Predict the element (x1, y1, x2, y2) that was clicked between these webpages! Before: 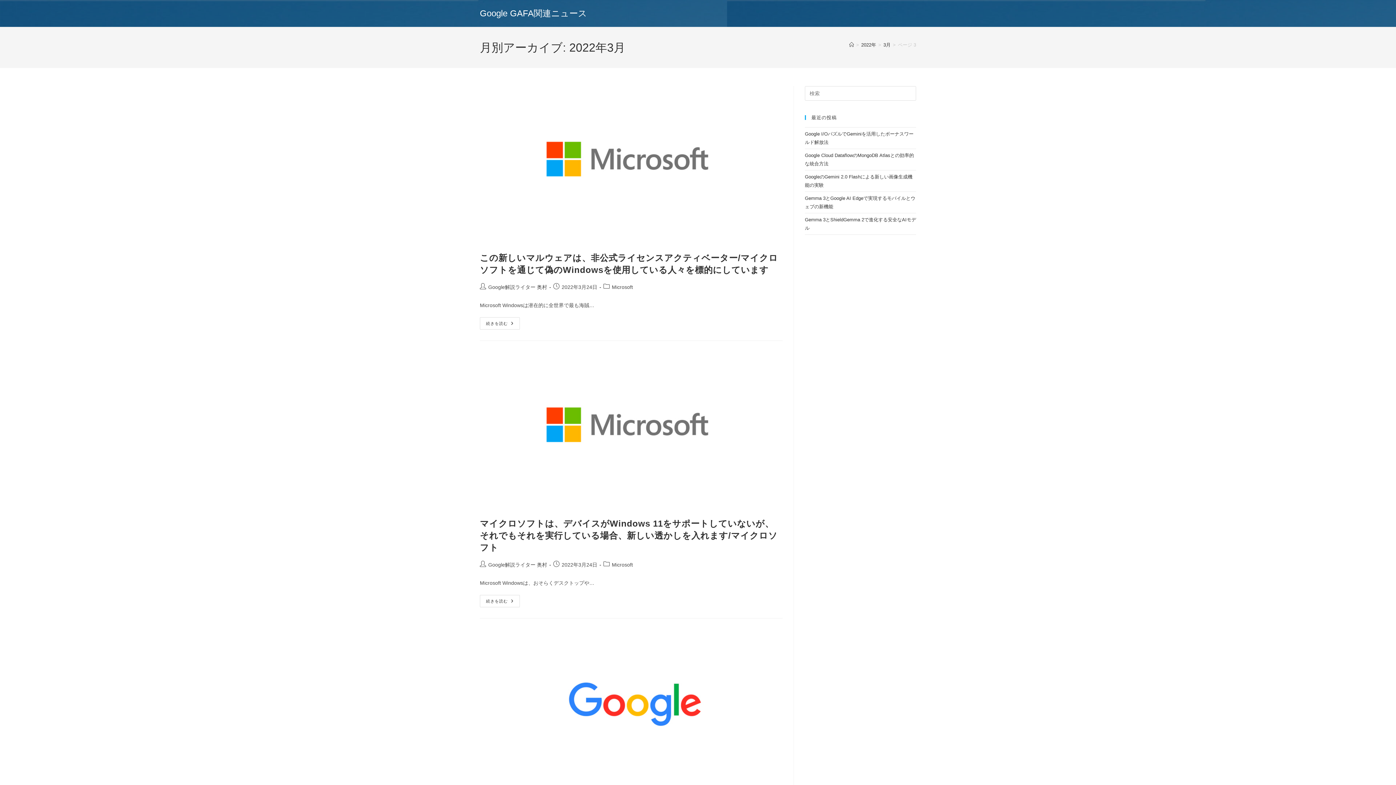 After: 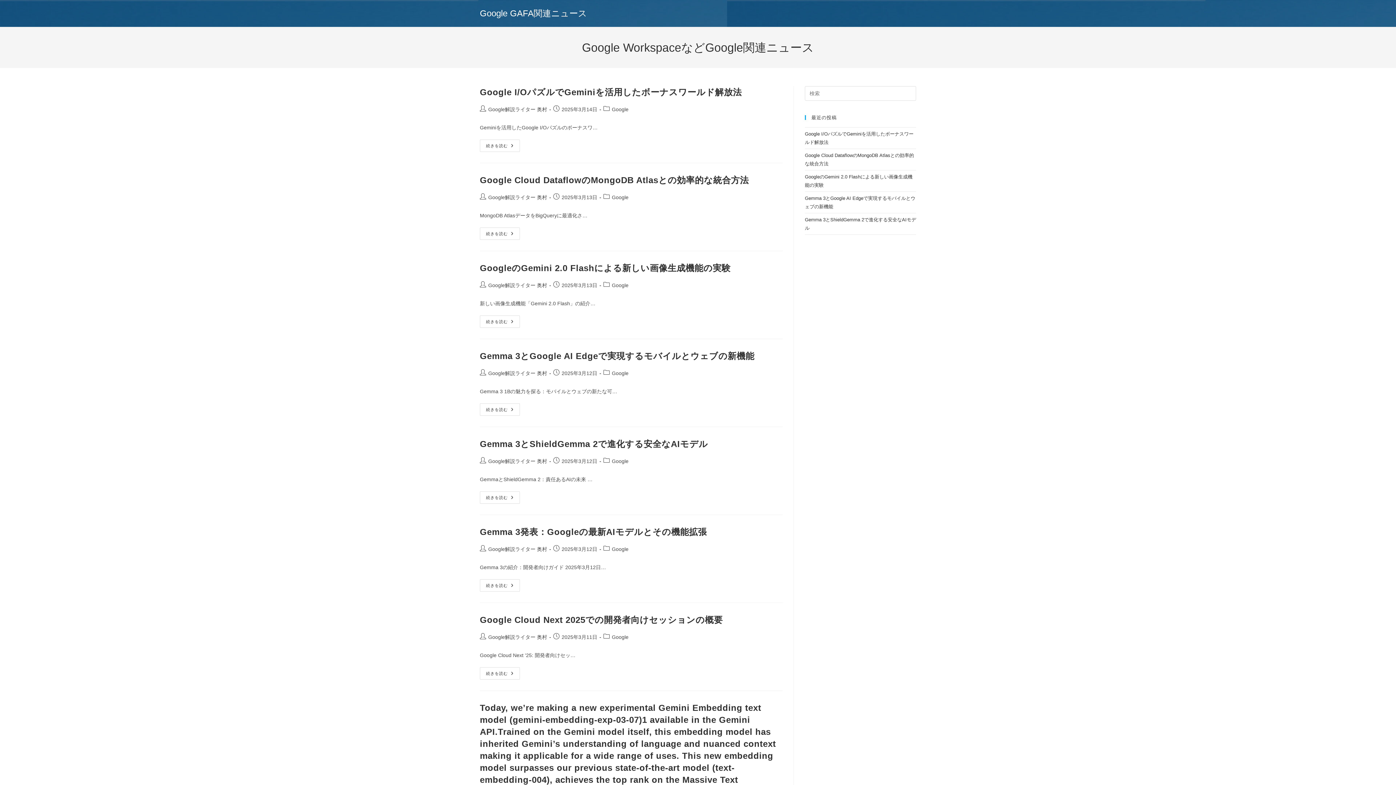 Action: label: Google GAFA関連ニュース bbox: (480, 8, 587, 18)